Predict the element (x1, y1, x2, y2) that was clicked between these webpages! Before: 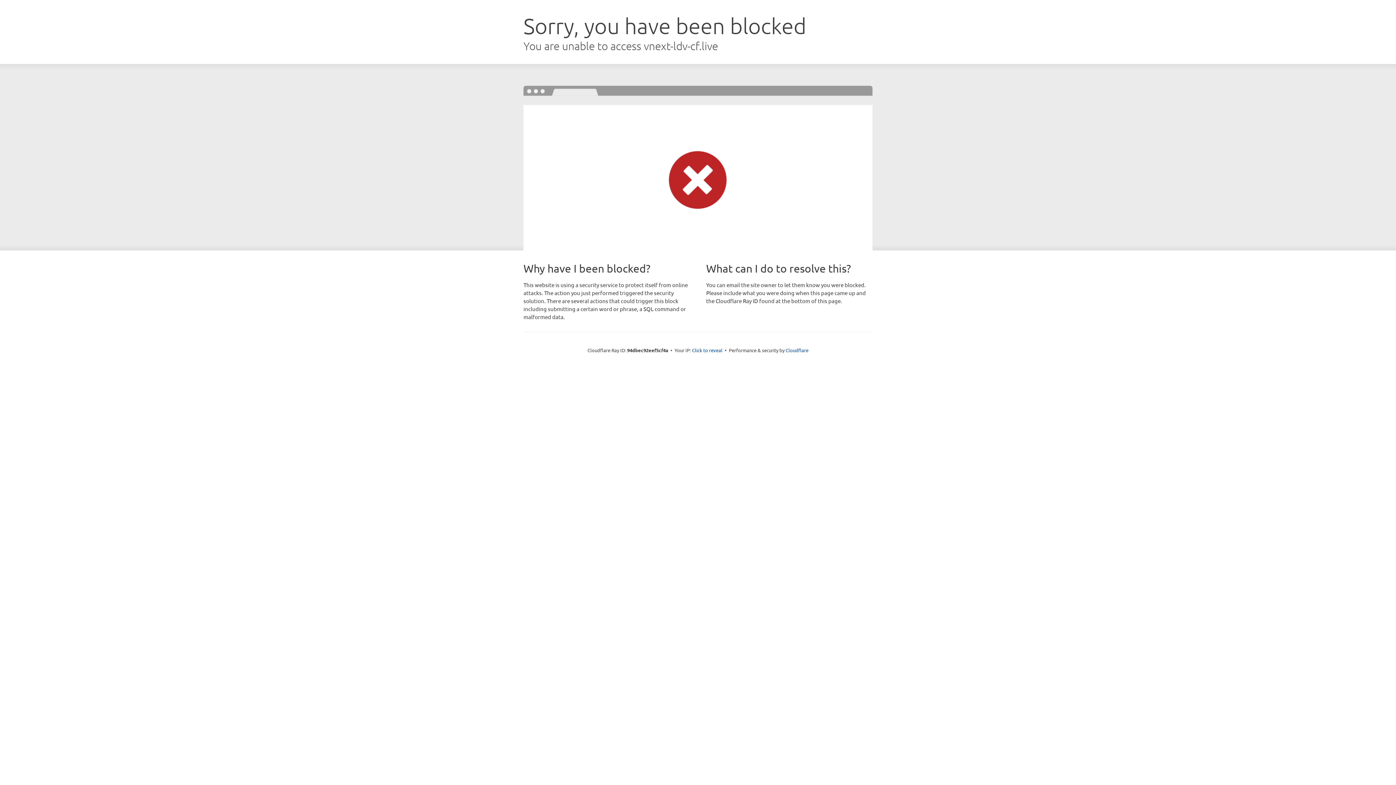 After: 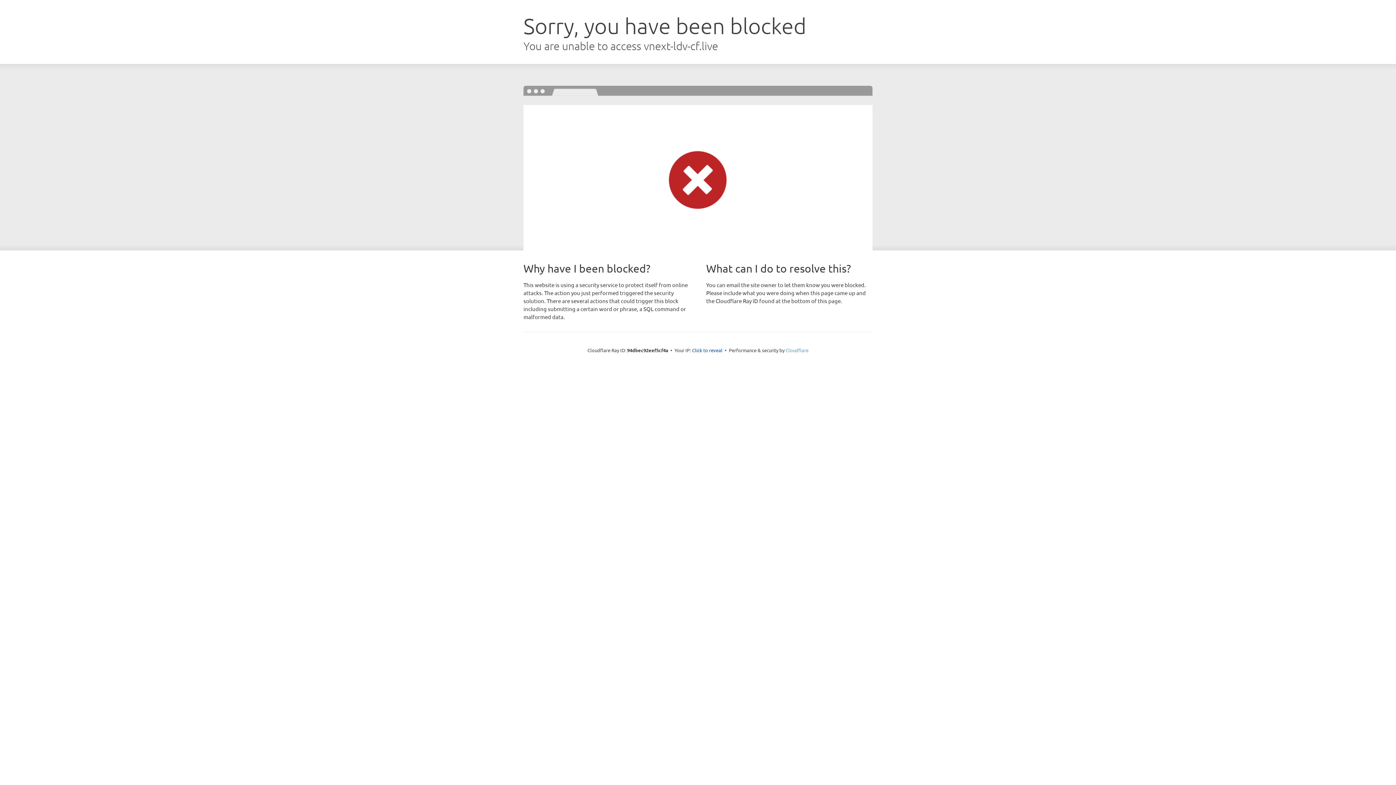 Action: bbox: (785, 347, 808, 353) label: Cloudflare